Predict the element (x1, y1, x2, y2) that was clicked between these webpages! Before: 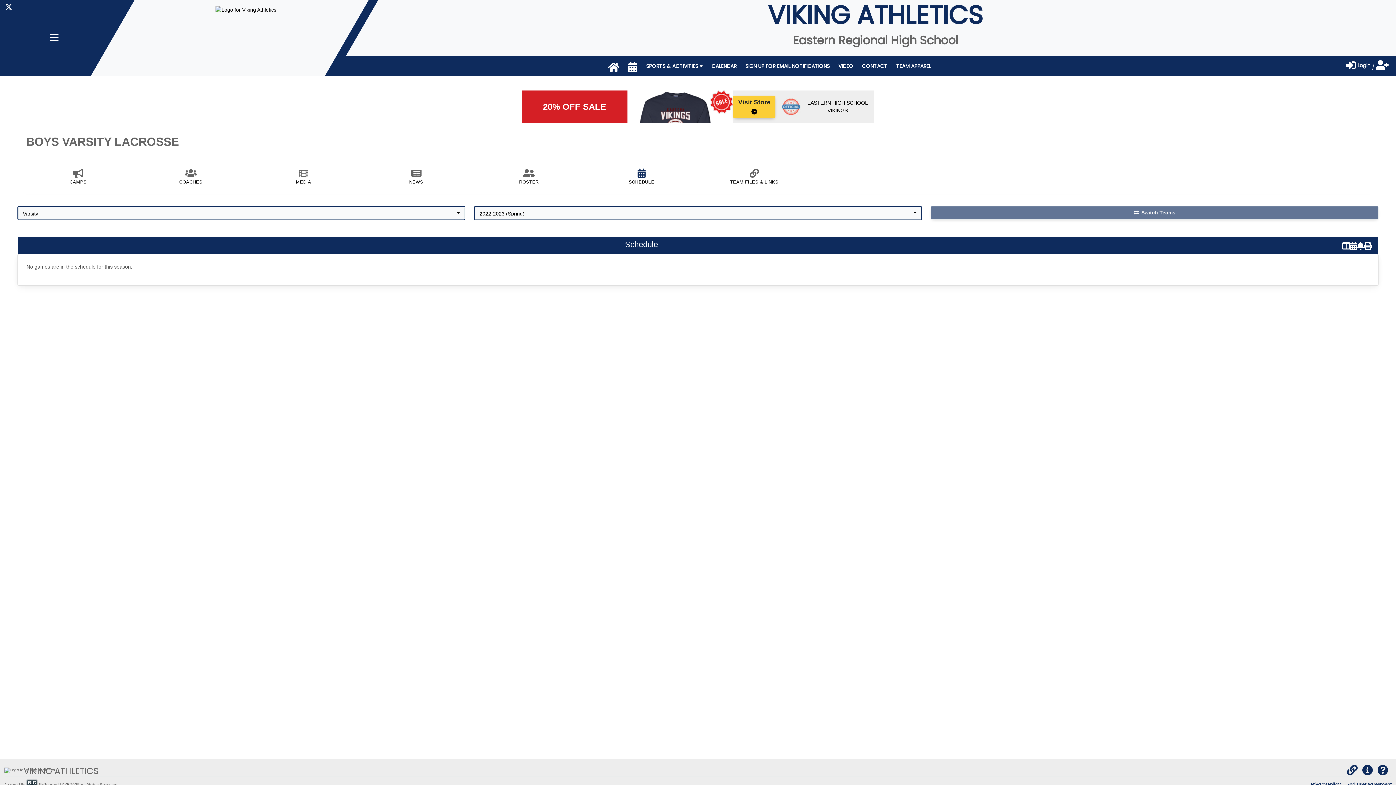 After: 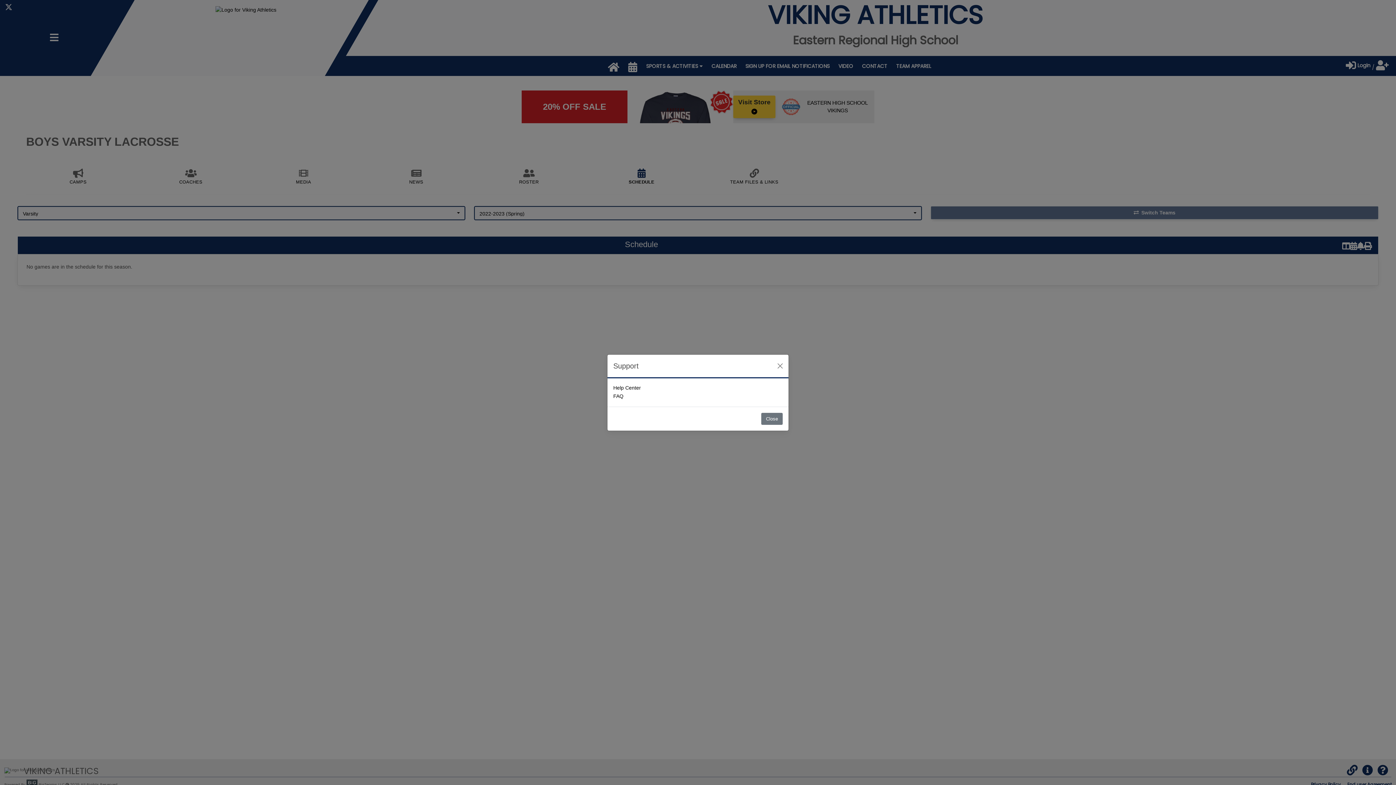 Action: label: Help bbox: (1377, 770, 1388, 775)